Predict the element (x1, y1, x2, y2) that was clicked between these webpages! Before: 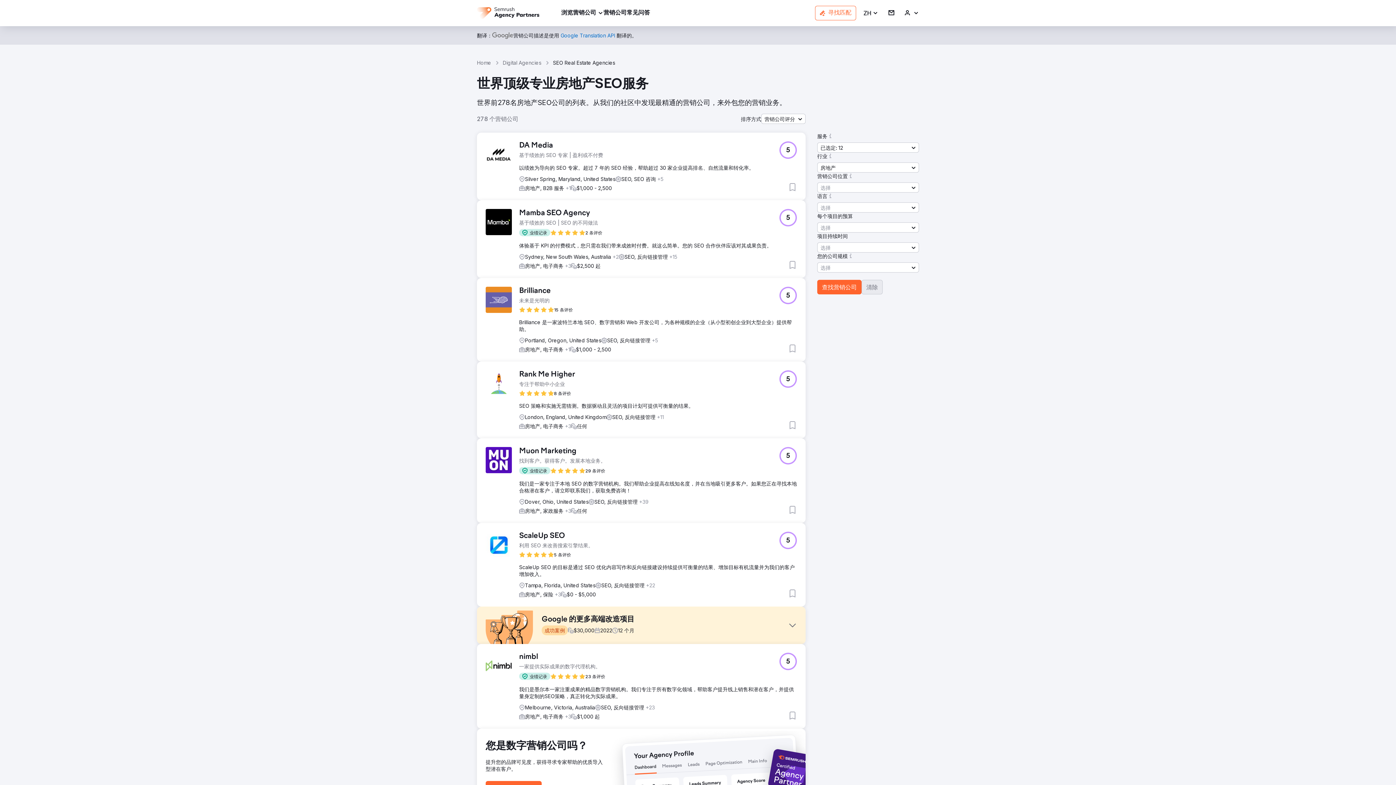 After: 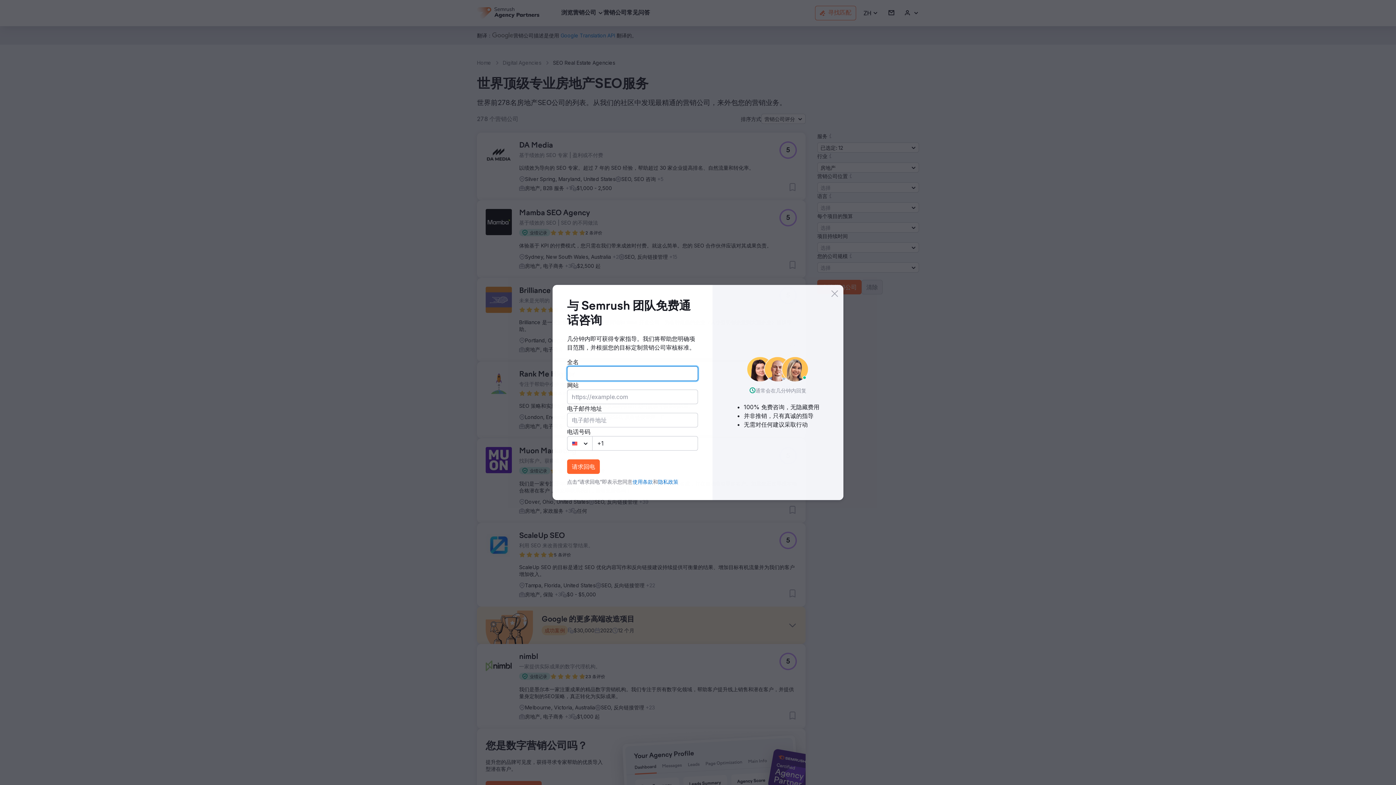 Action: bbox: (779, 286, 797, 304) label: 5